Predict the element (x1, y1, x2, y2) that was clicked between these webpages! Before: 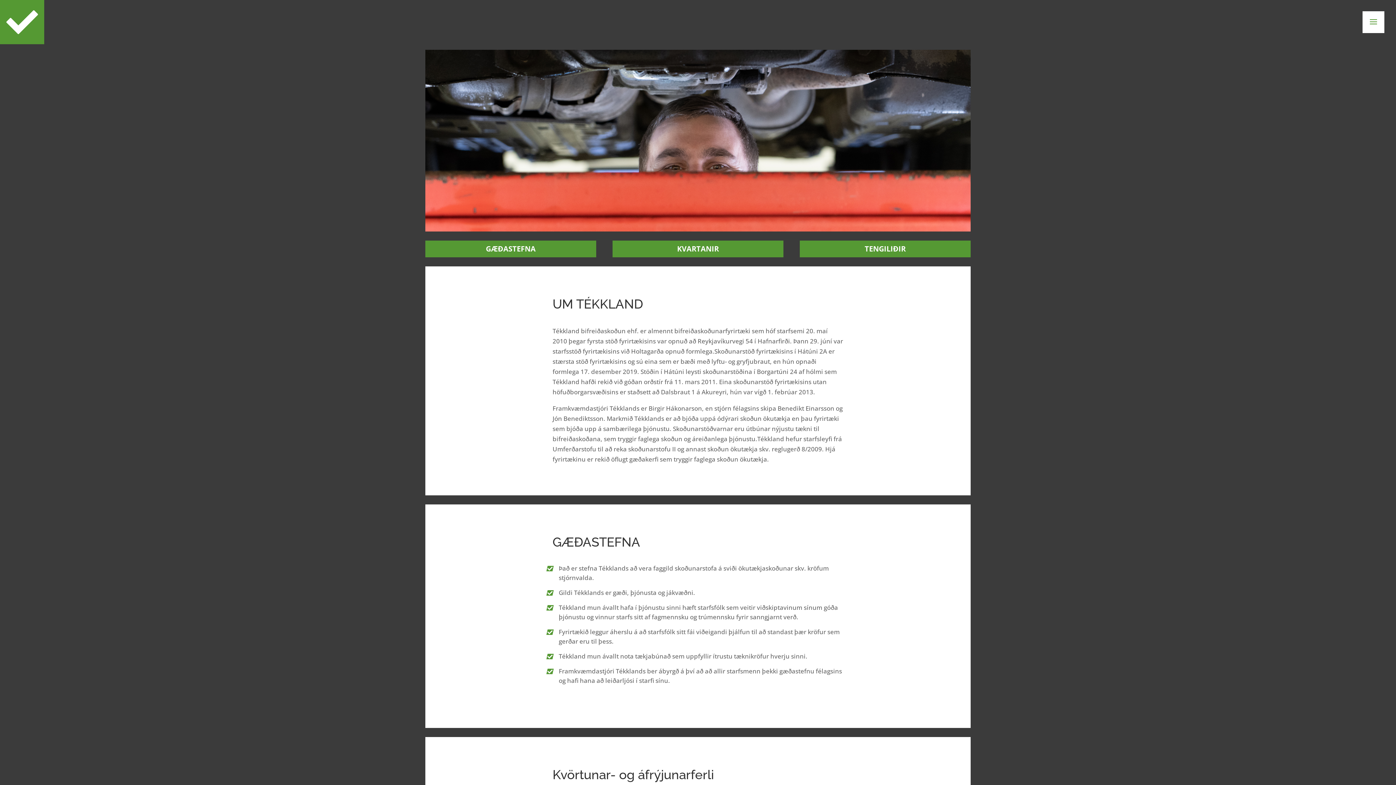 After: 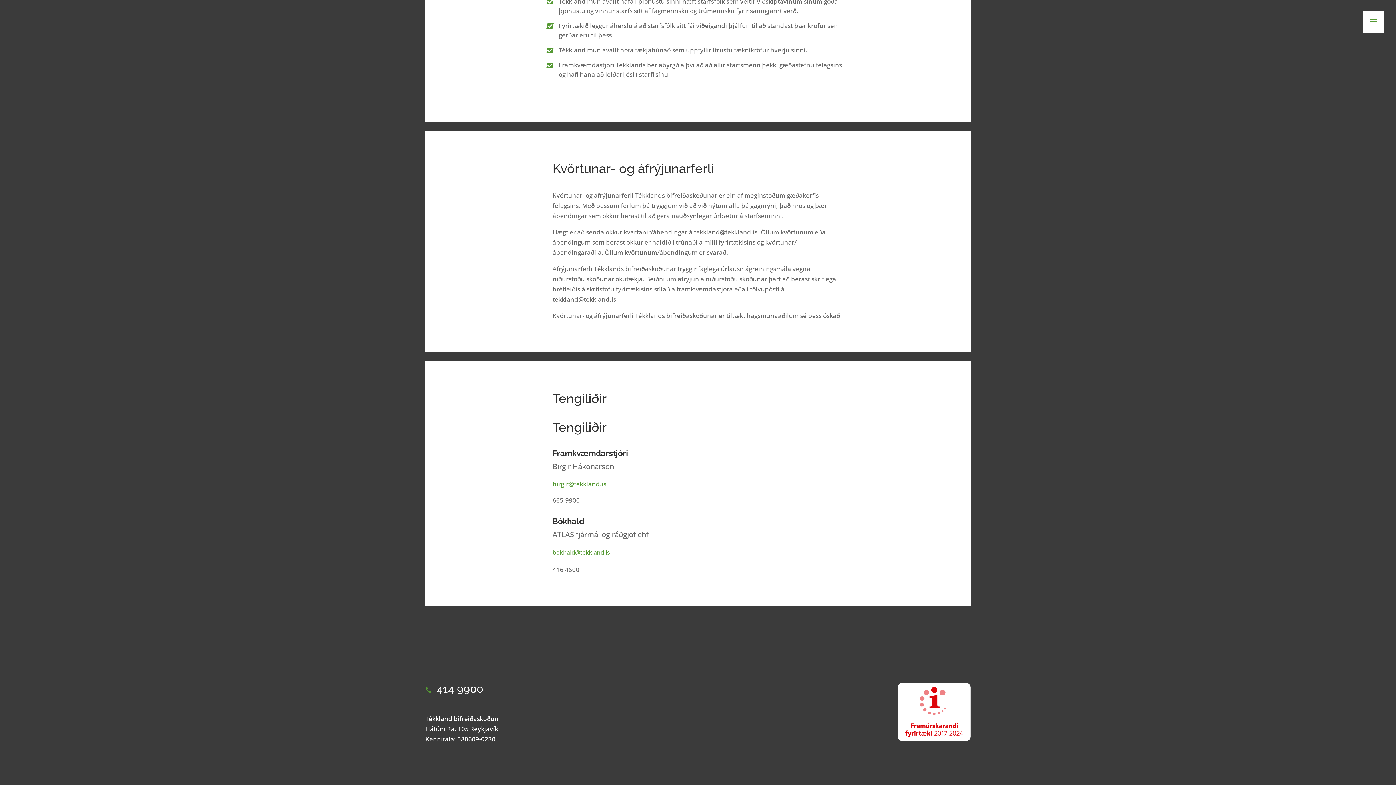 Action: label: TENGILIÐIR bbox: (857, 240, 913, 257)